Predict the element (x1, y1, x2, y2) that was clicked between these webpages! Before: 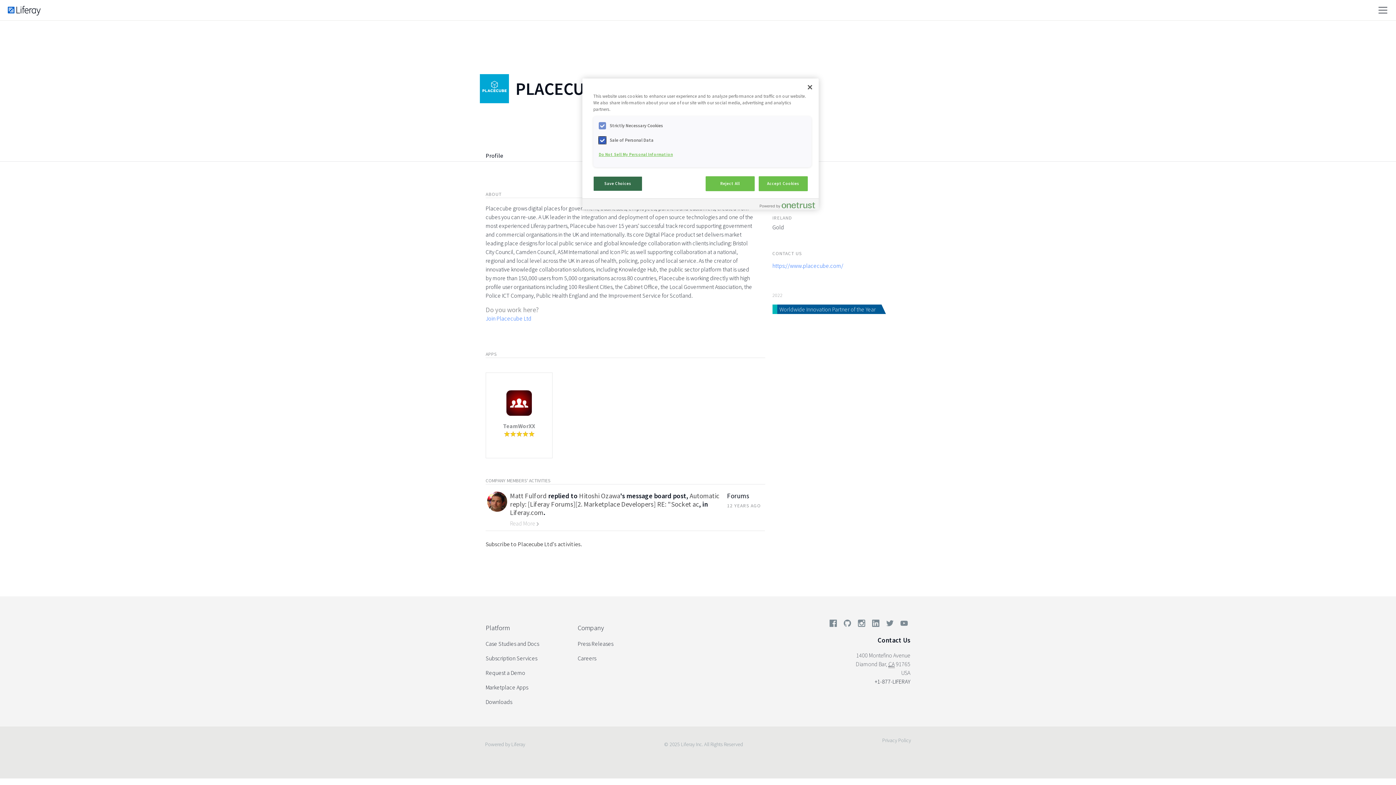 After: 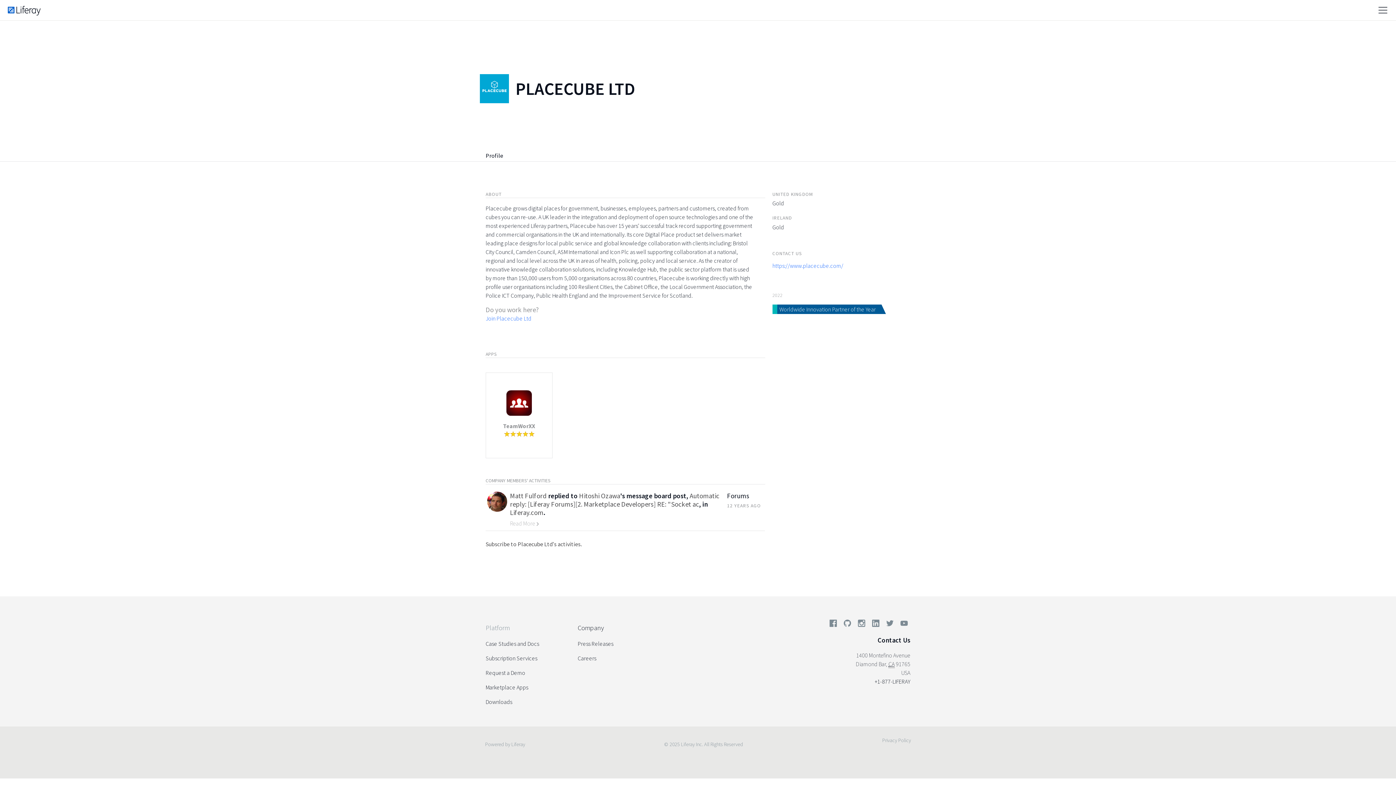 Action: label: Platform bbox: (485, 620, 556, 636)